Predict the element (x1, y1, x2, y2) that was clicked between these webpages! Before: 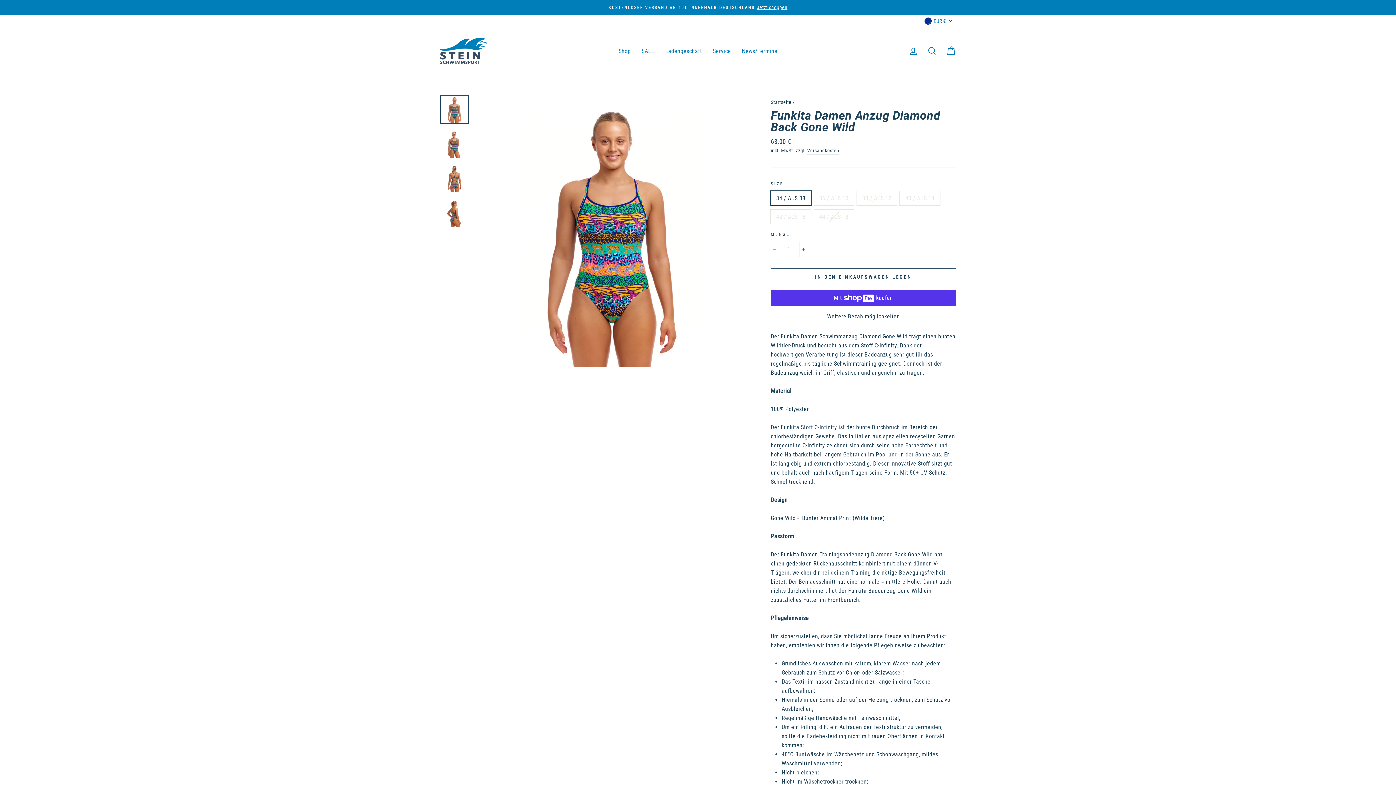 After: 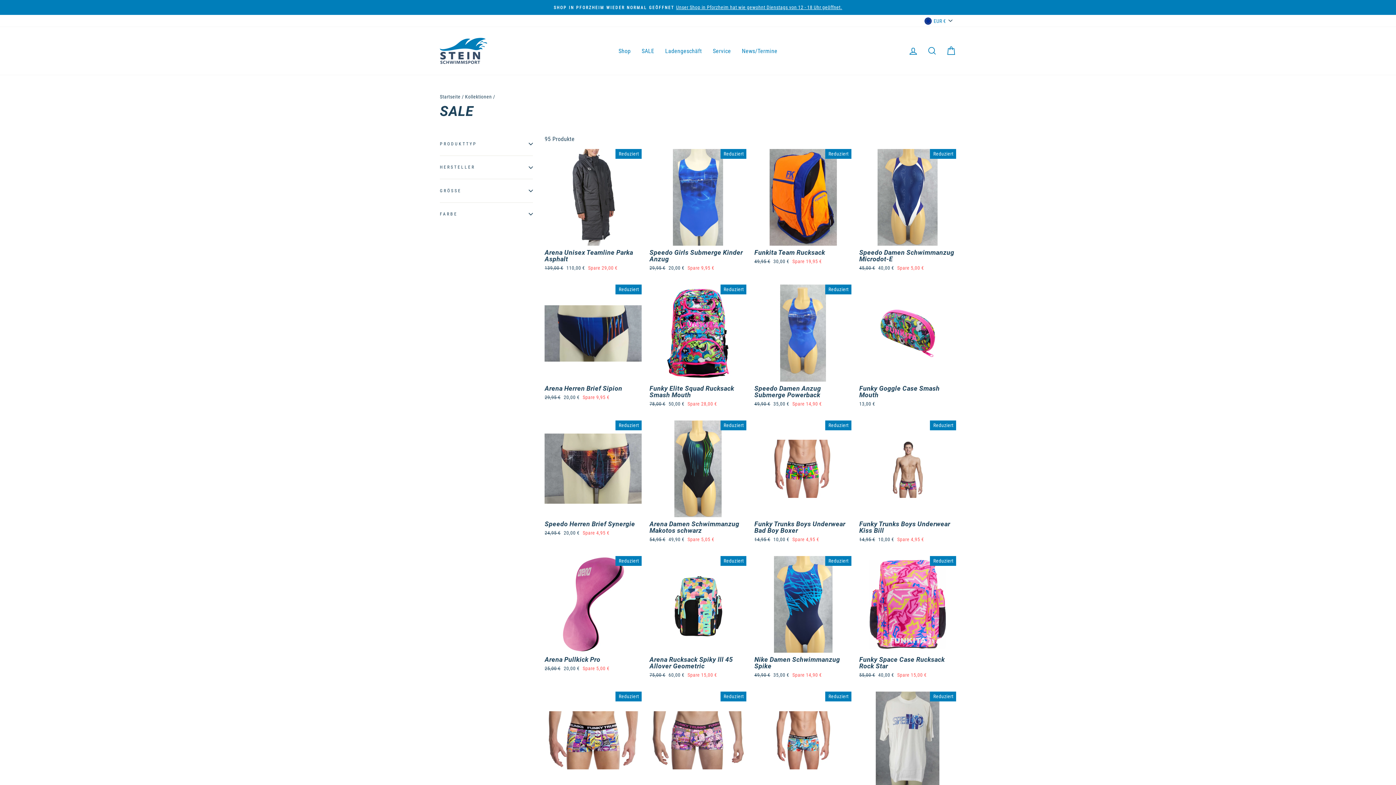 Action: label: SALE bbox: (636, 43, 659, 58)